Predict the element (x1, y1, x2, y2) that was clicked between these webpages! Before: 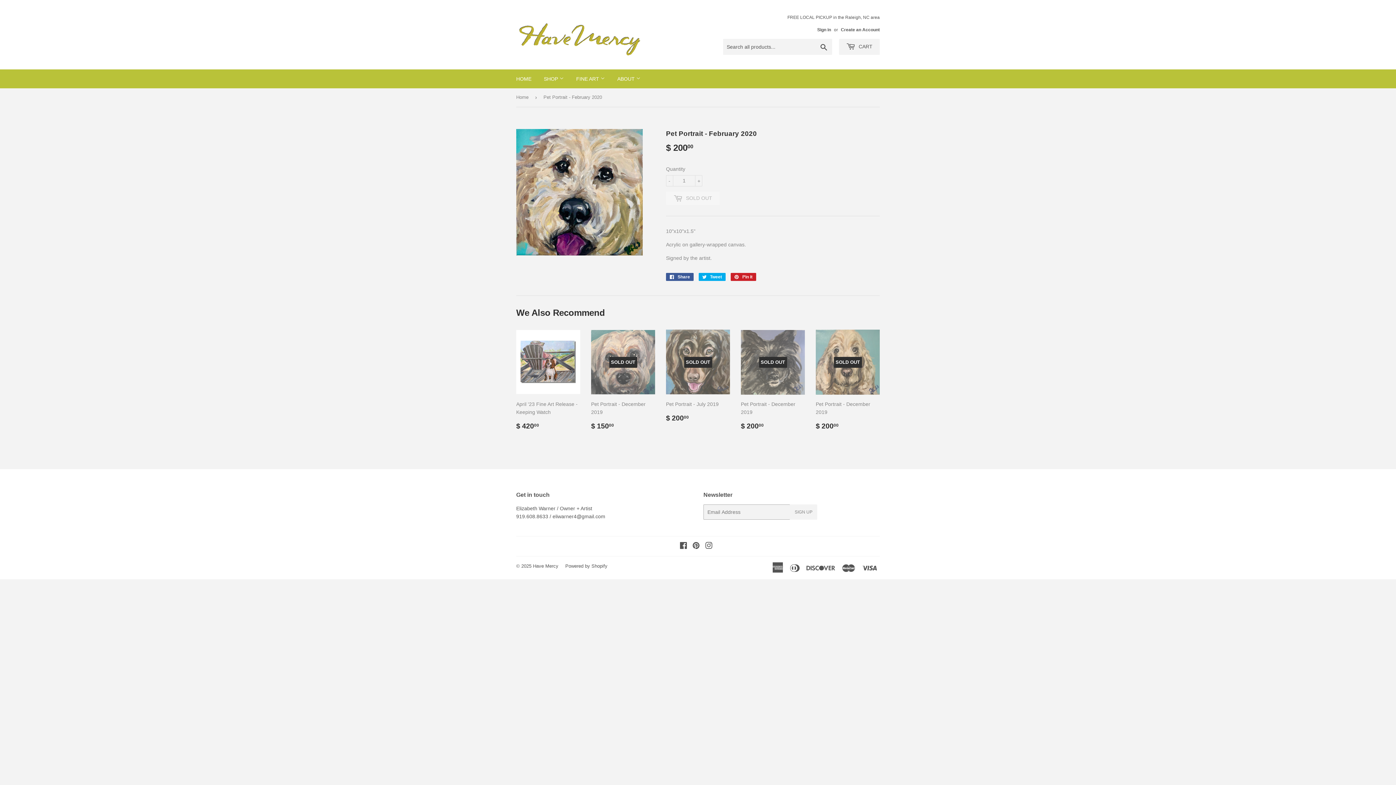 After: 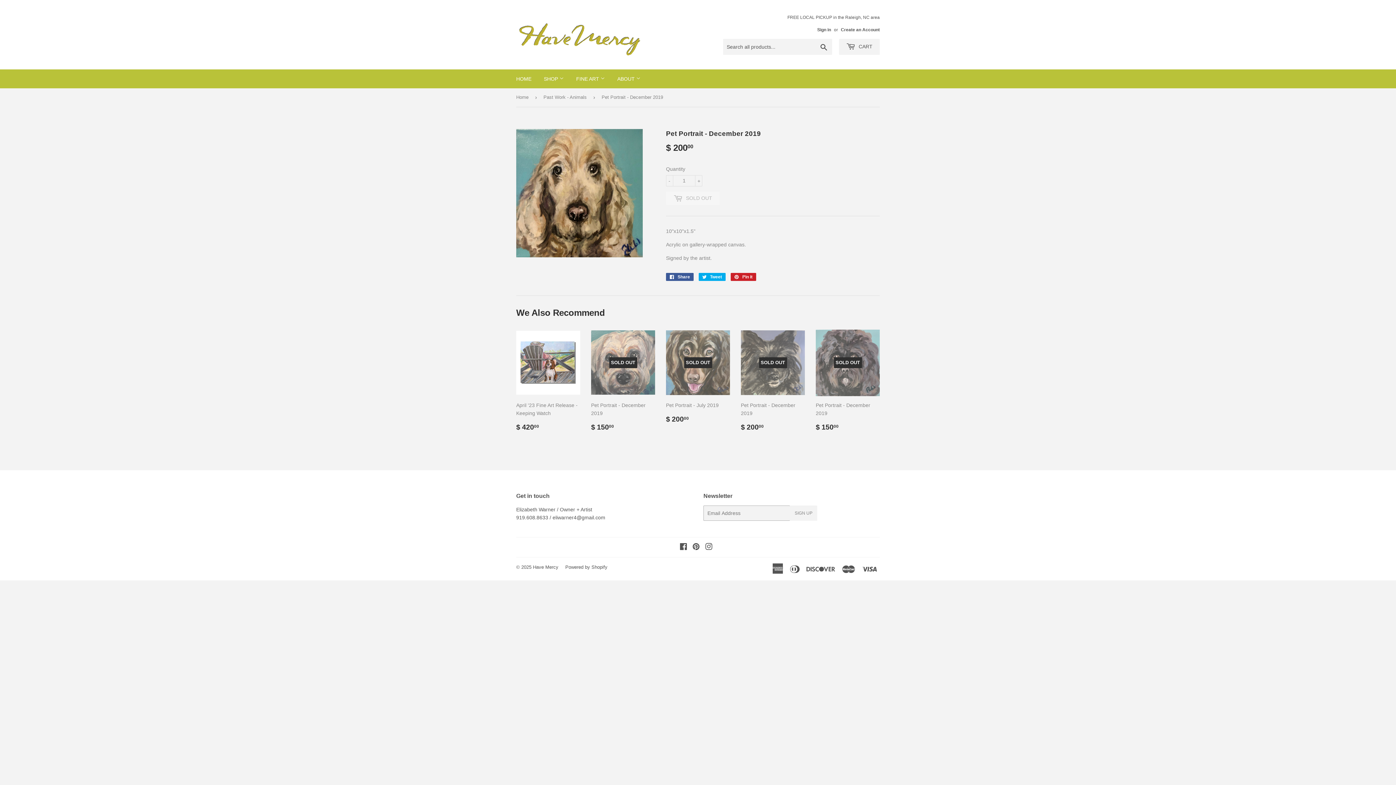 Action: bbox: (816, 329, 880, 436) label: SOLD OUT

Pet Portrait - December 2019

Regular price
$ 20000
$ 200.00